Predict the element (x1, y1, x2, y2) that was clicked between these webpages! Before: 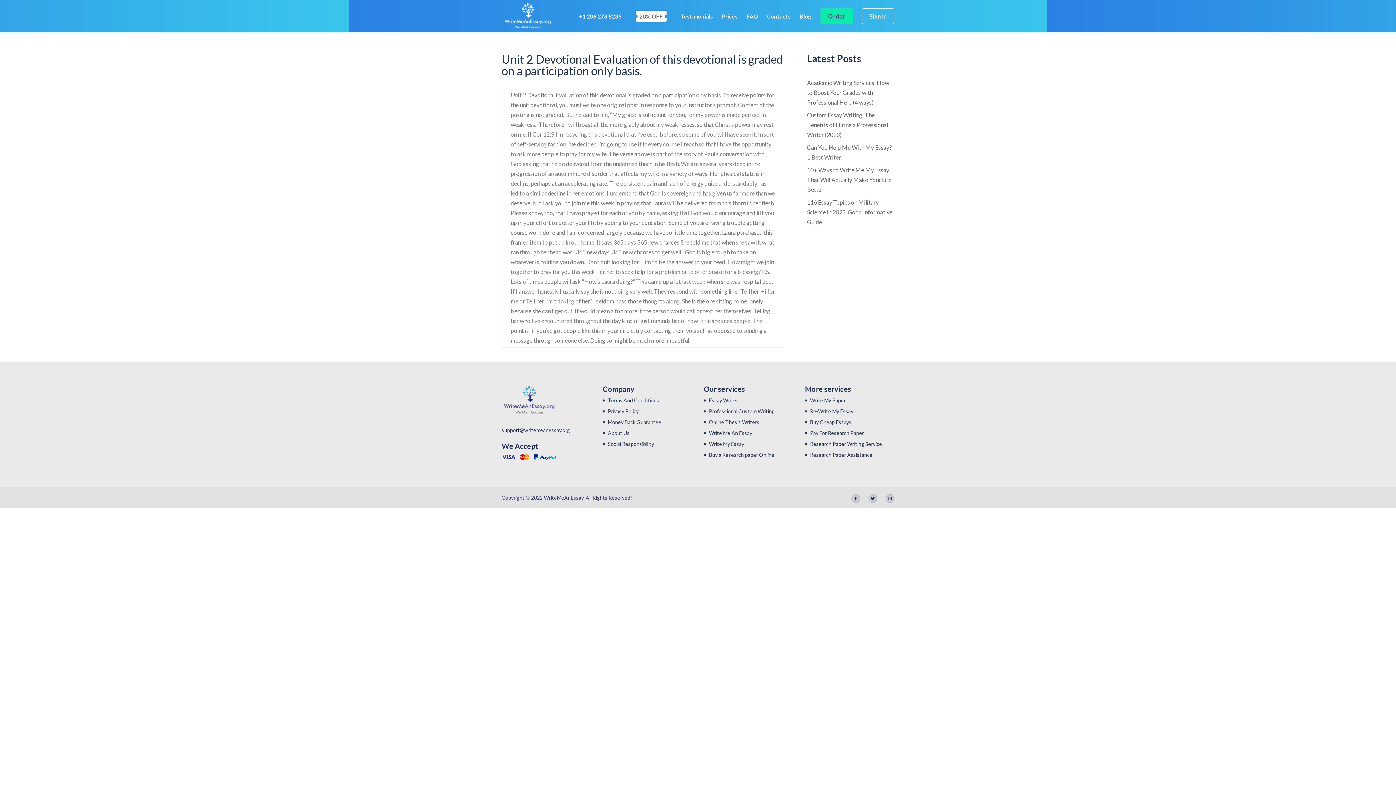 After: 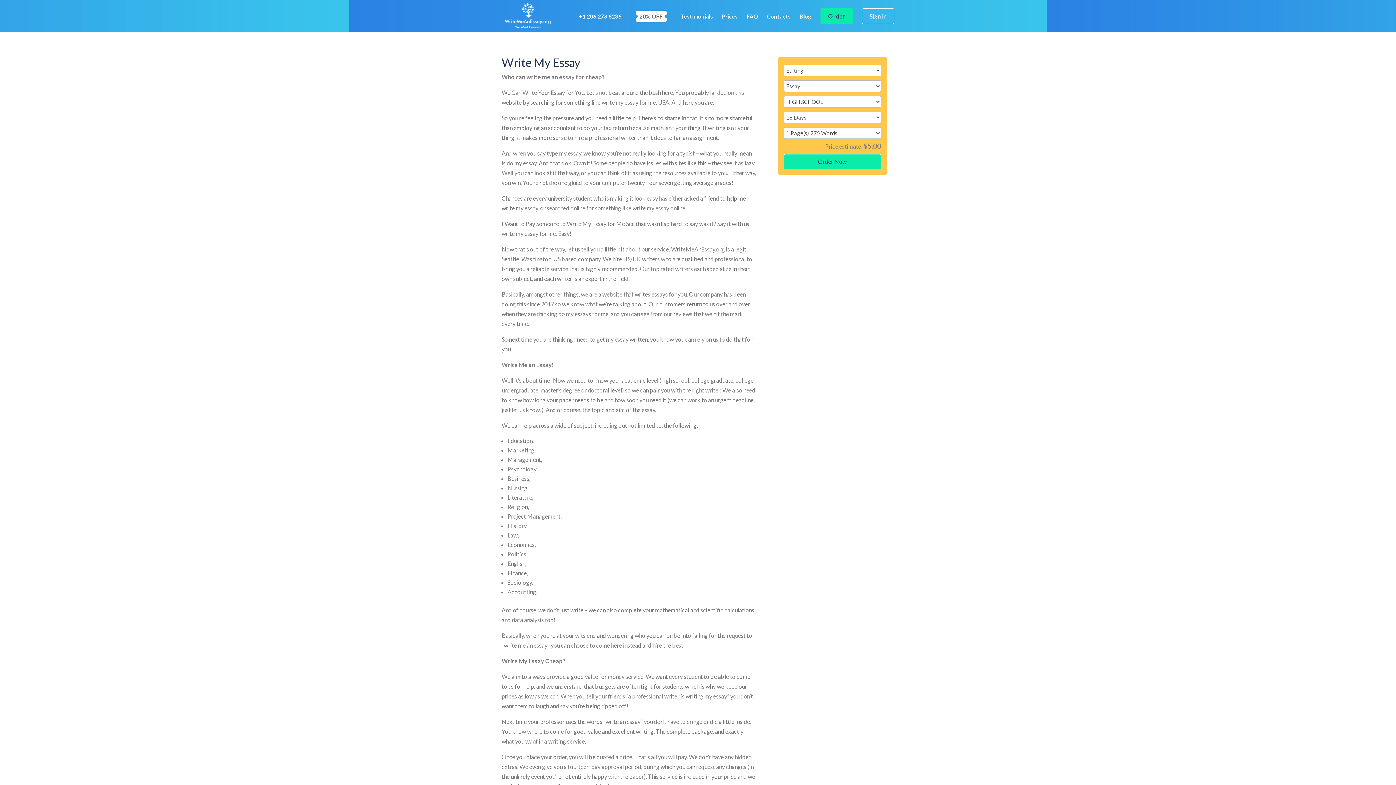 Action: label: Write My Essay bbox: (709, 441, 744, 447)